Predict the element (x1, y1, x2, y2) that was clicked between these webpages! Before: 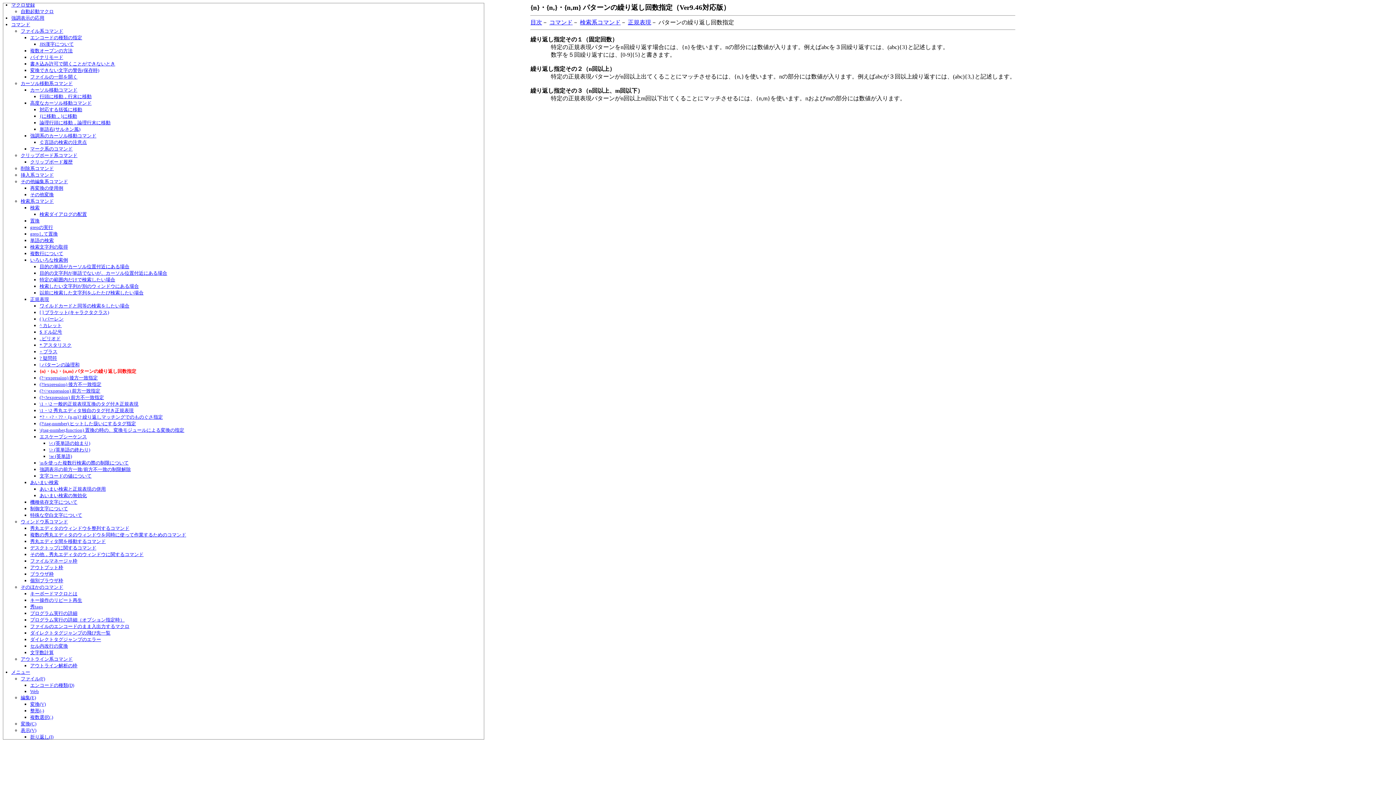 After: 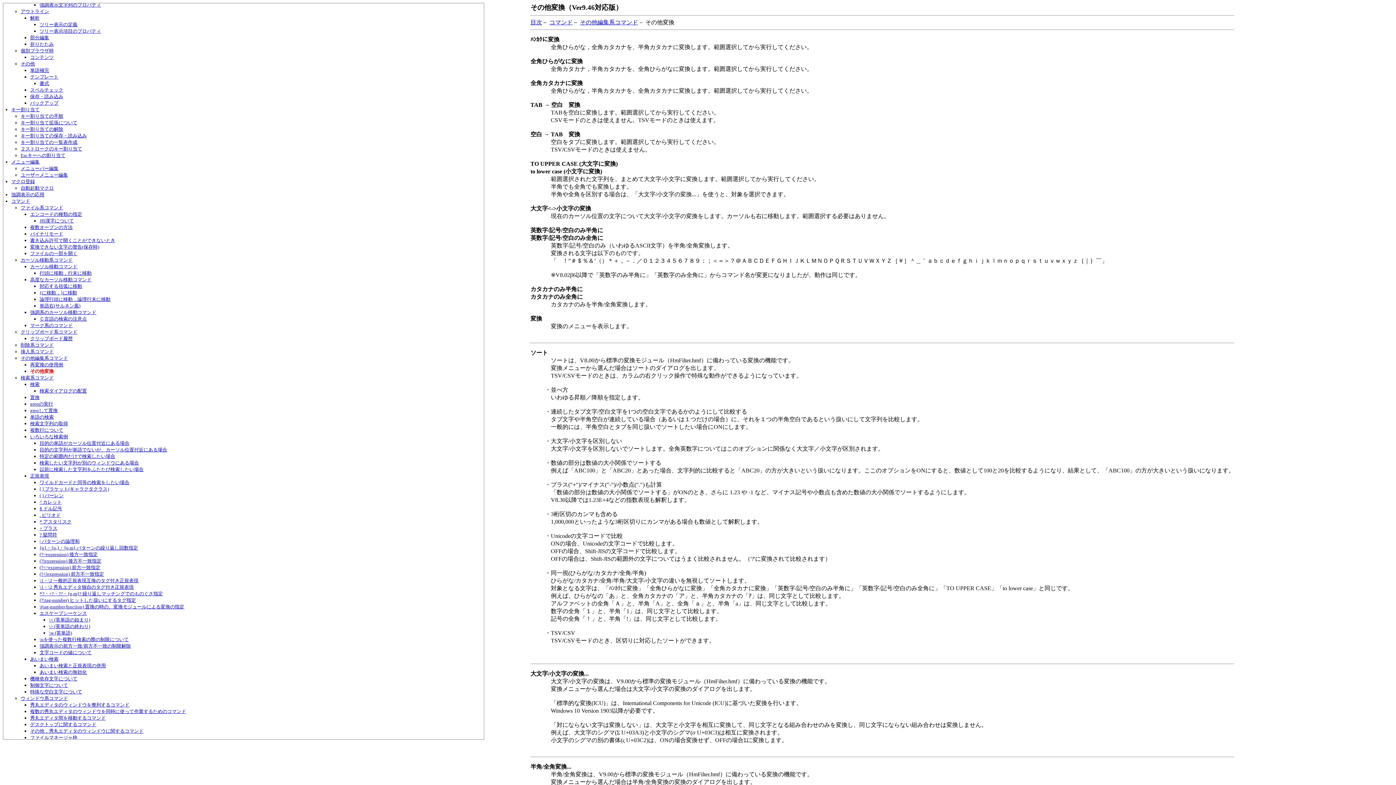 Action: bbox: (30, 192, 53, 197) label: その他変換